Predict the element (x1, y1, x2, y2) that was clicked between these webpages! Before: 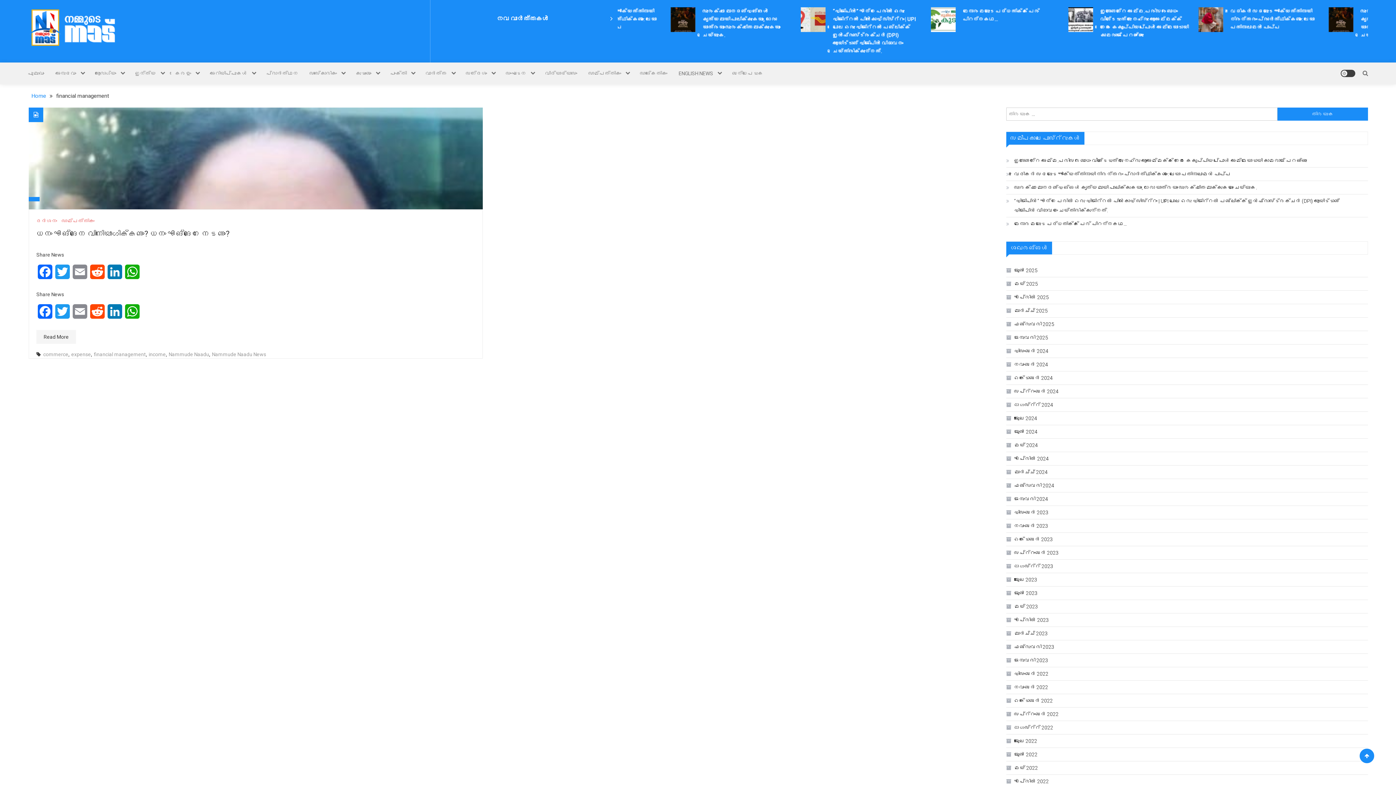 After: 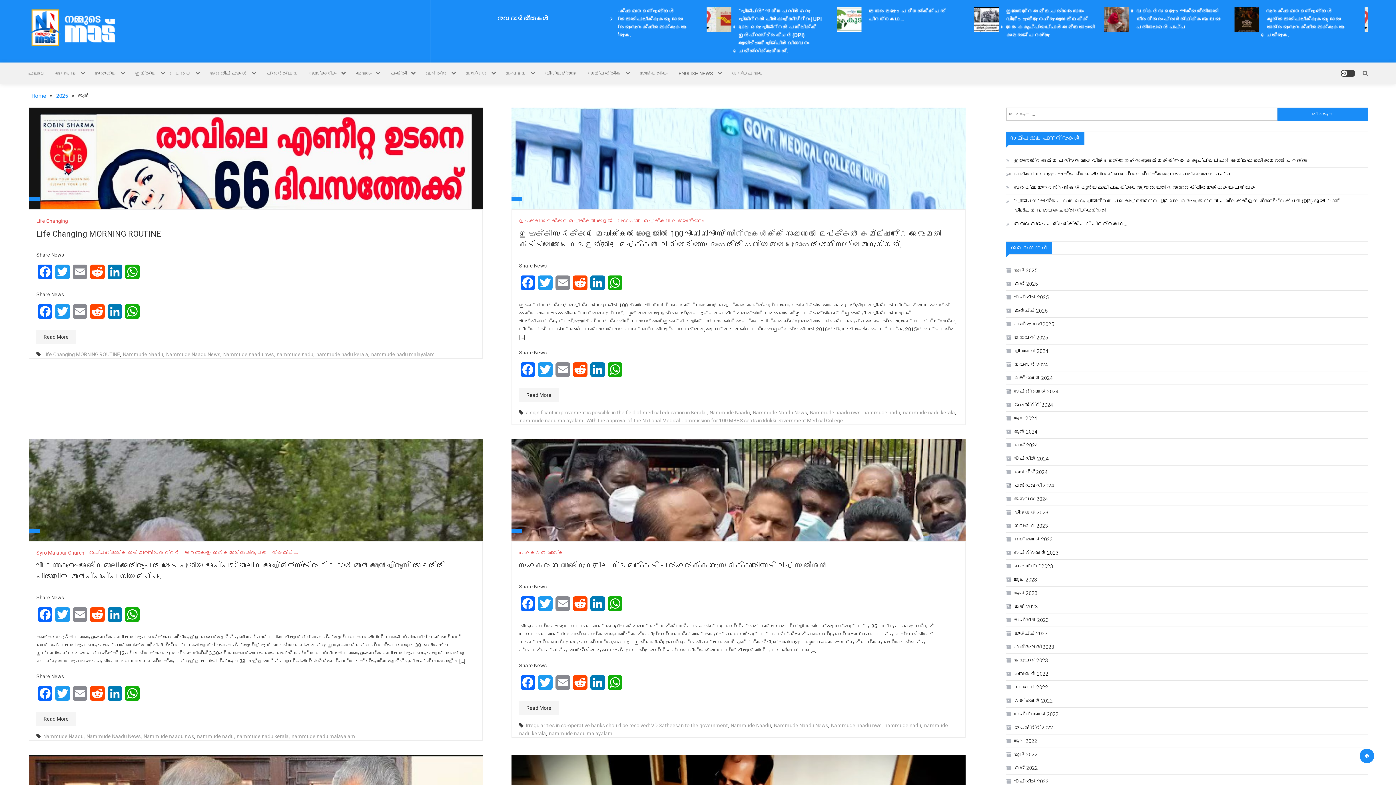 Action: label: ജൂലൈ 2022 bbox: (1006, 736, 1037, 746)